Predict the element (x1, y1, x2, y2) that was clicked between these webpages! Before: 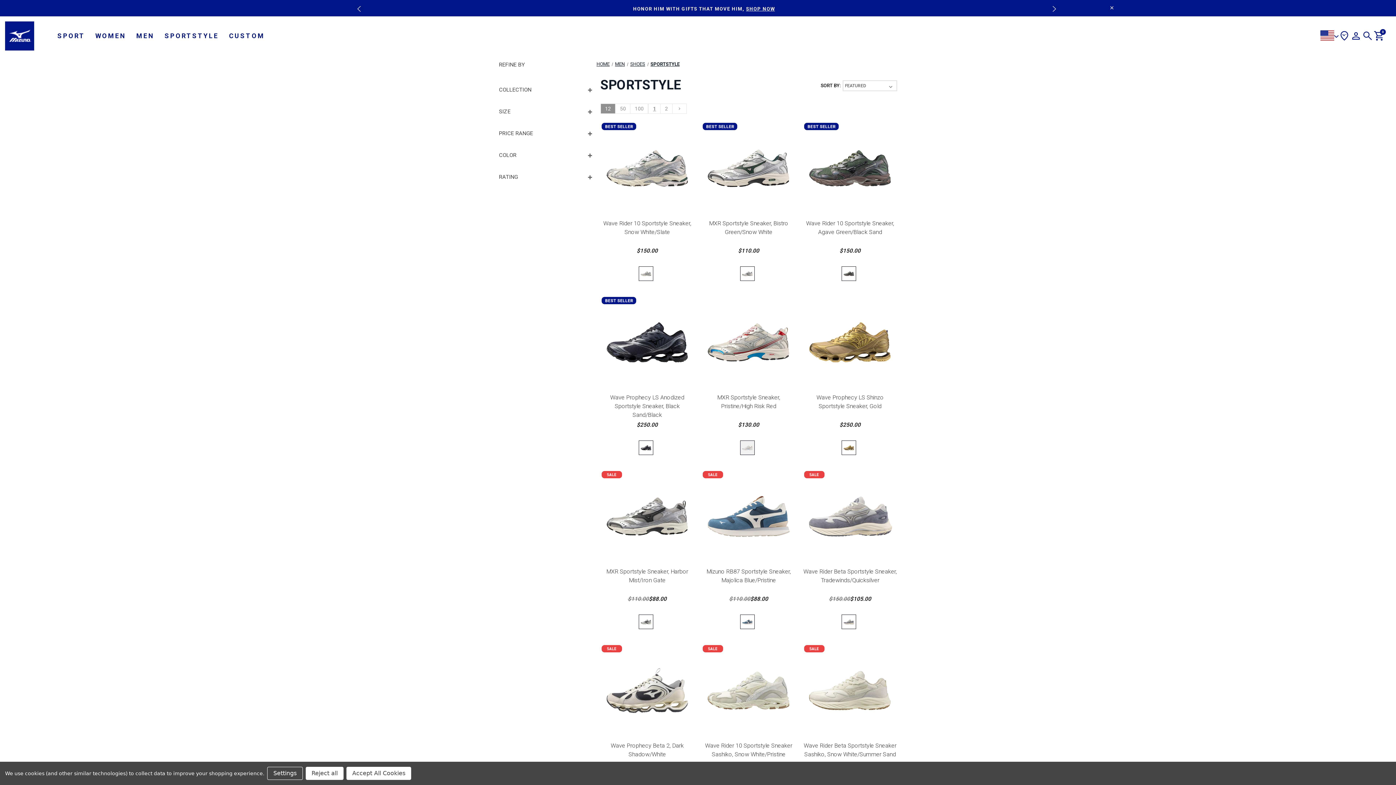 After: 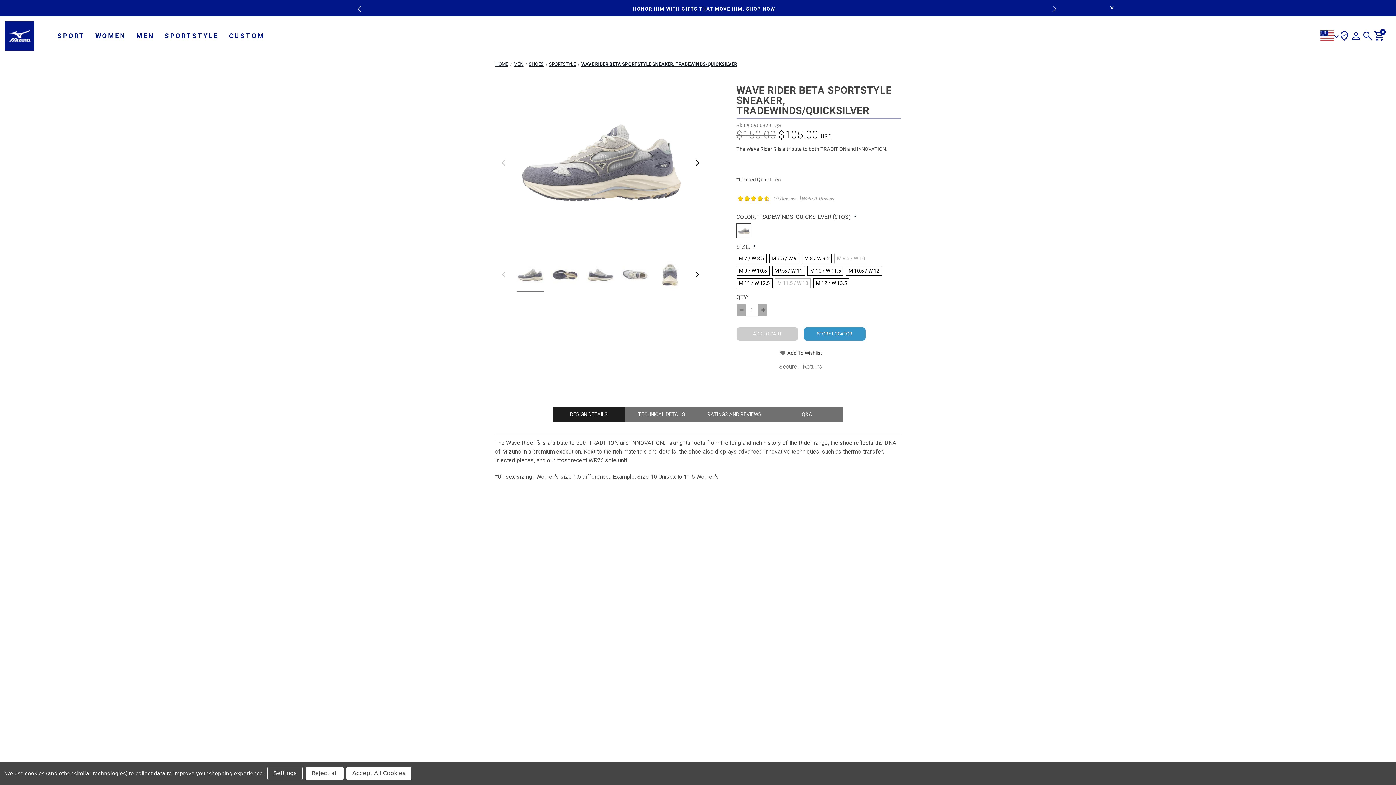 Action: bbox: (804, 470, 896, 562) label: Wave Rider Beta Sportstyle Sneaker, Tradewinds/Quicksilver, $105